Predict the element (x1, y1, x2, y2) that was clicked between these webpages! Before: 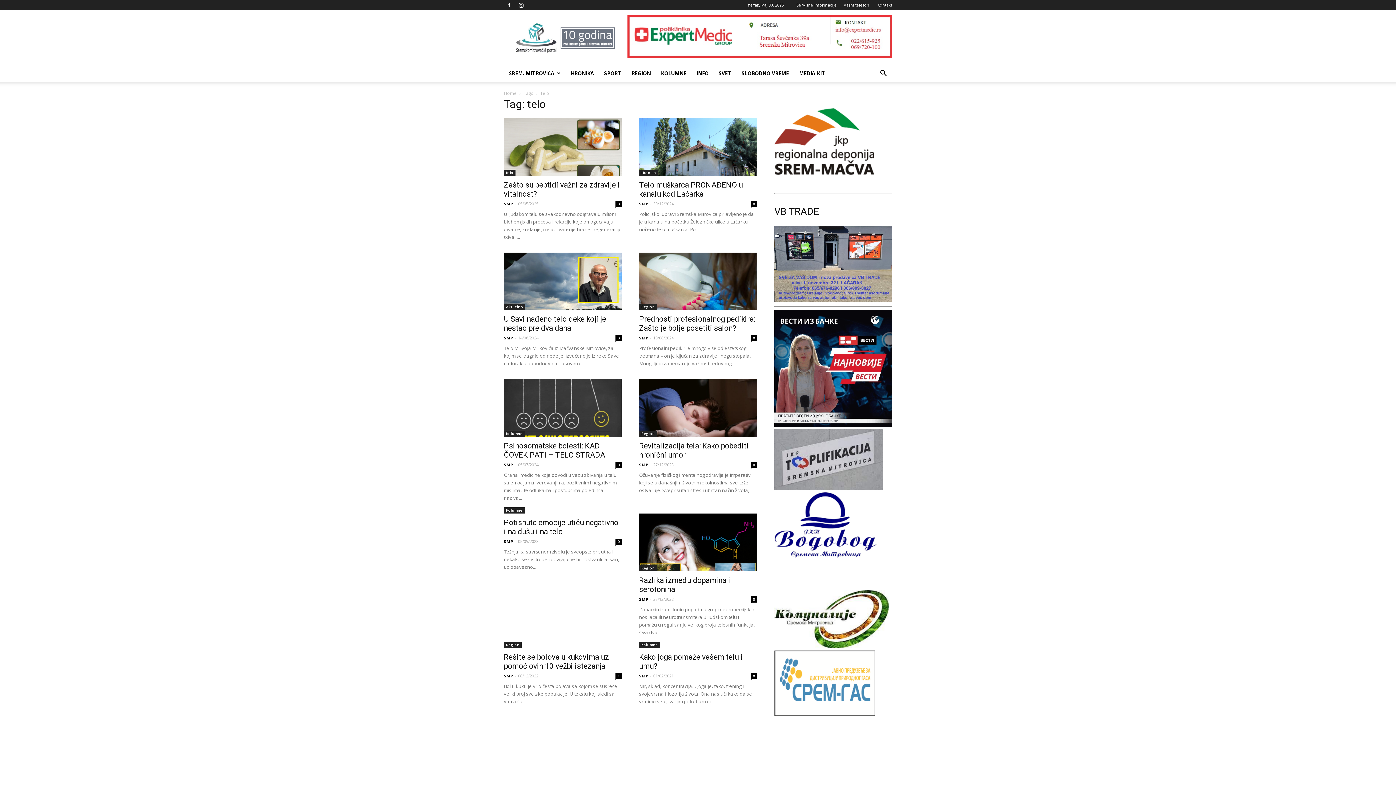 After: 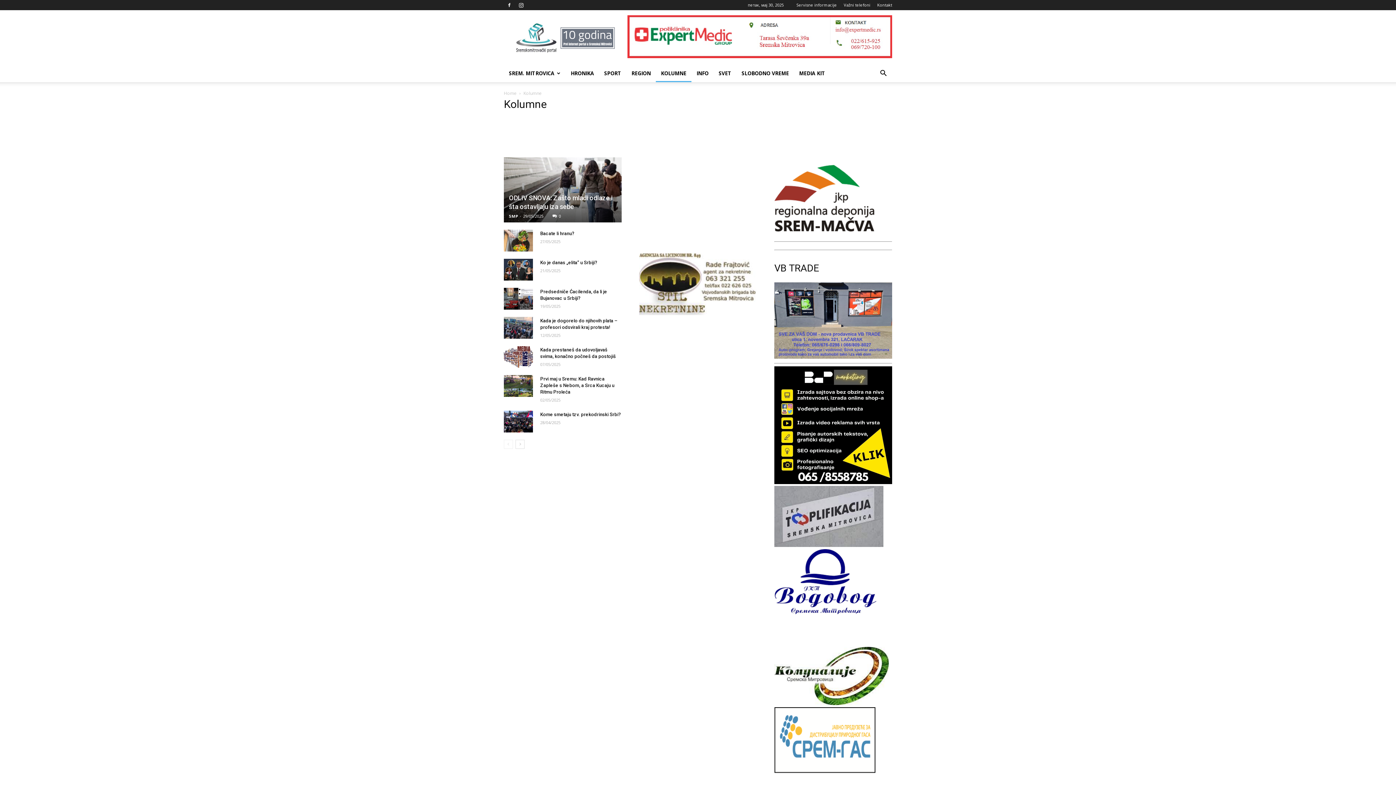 Action: label: KOLUMNE bbox: (656, 64, 691, 82)